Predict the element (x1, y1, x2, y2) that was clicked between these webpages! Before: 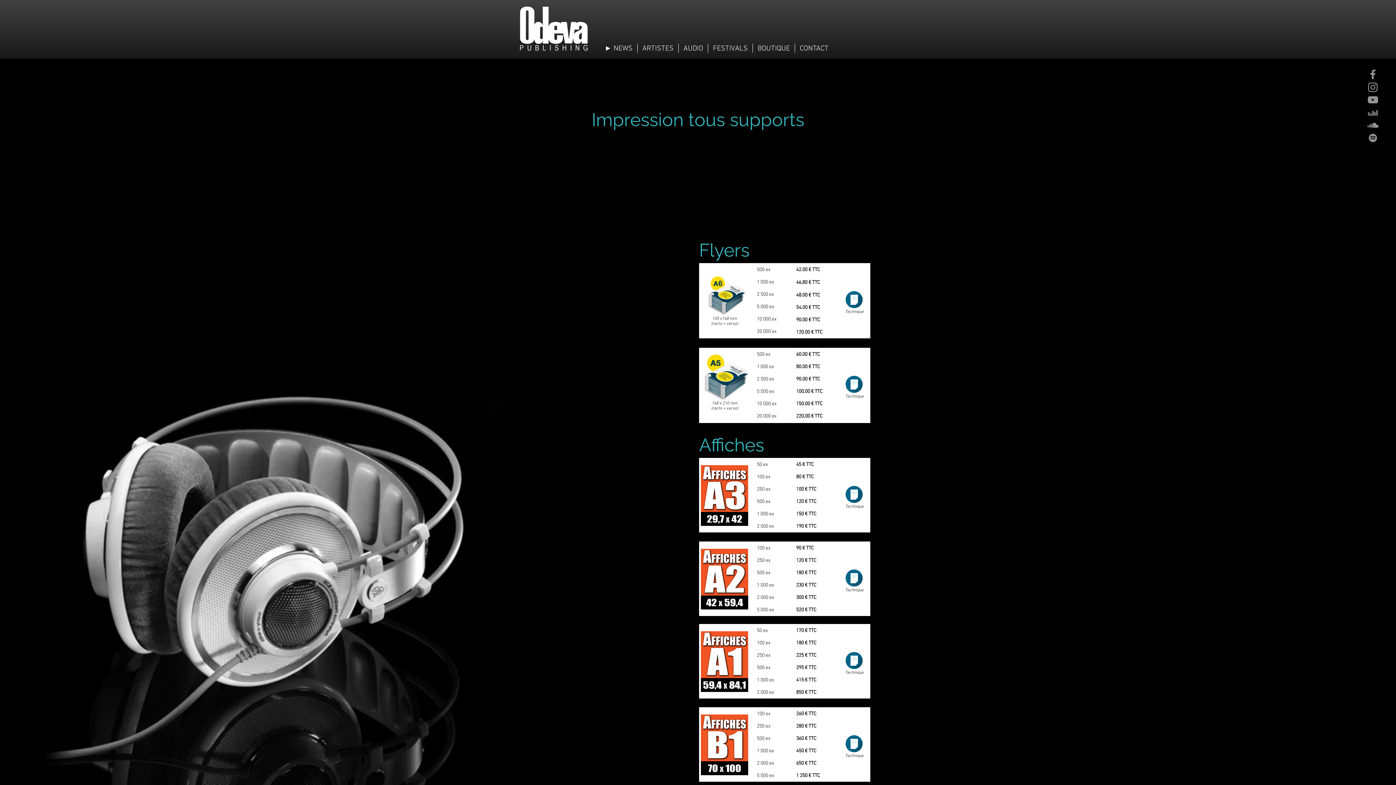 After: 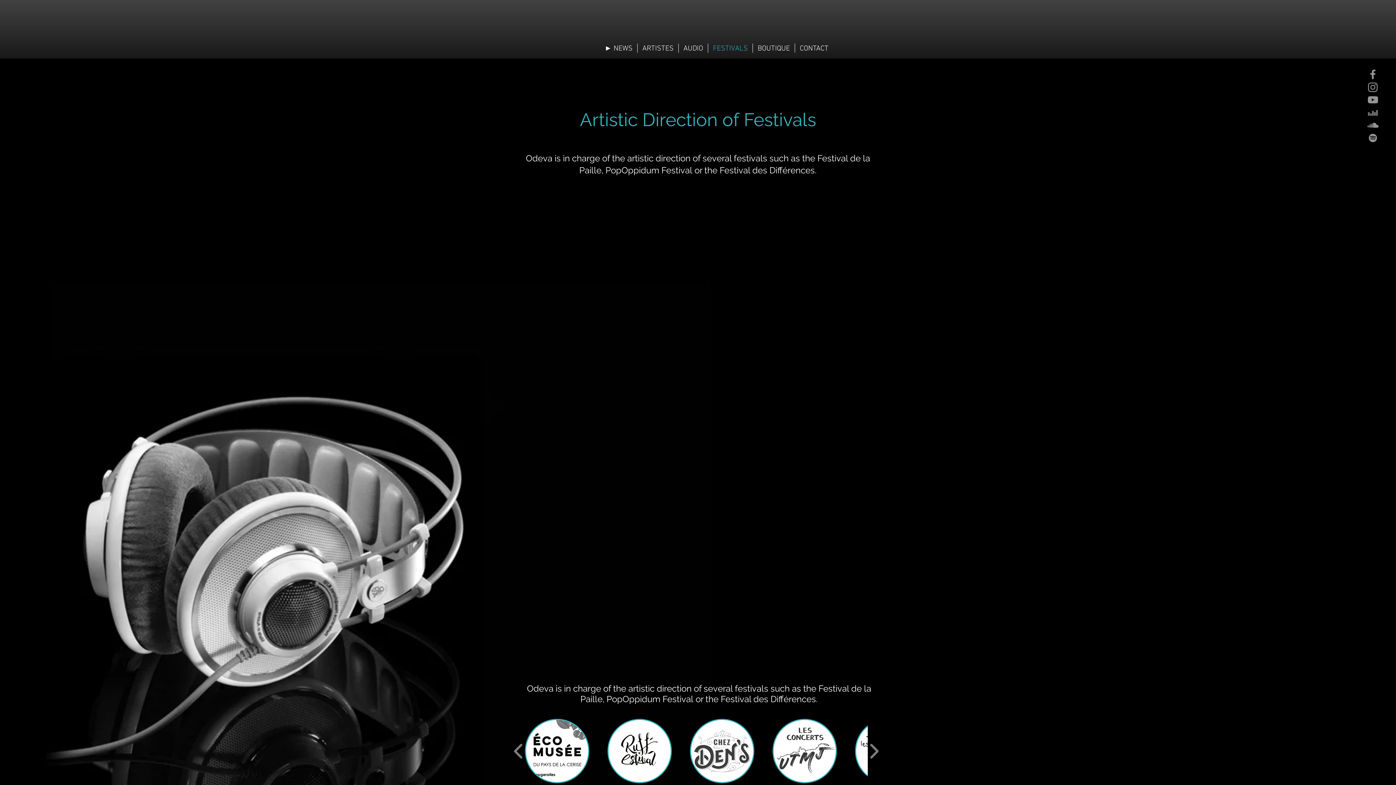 Action: bbox: (708, 43, 752, 52) label: FESTIVALS